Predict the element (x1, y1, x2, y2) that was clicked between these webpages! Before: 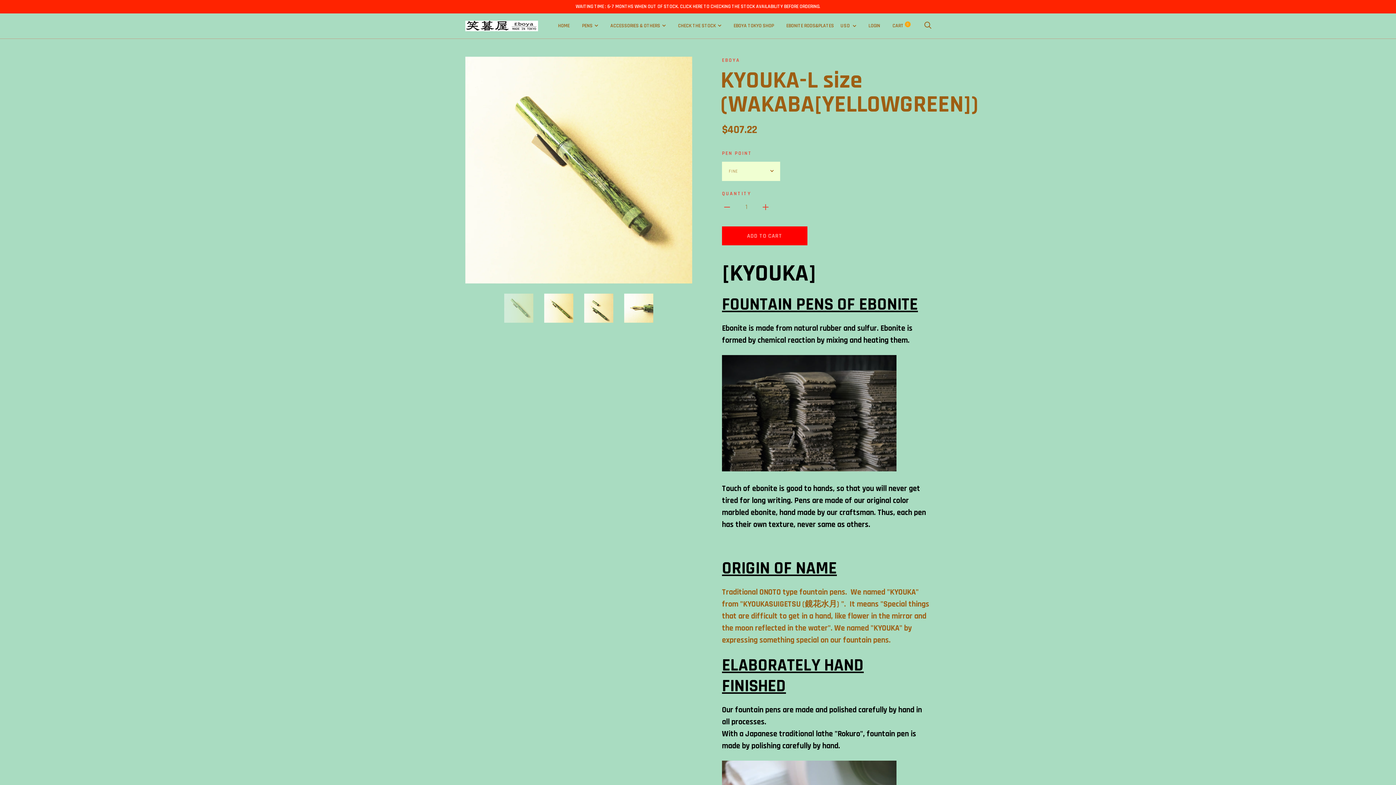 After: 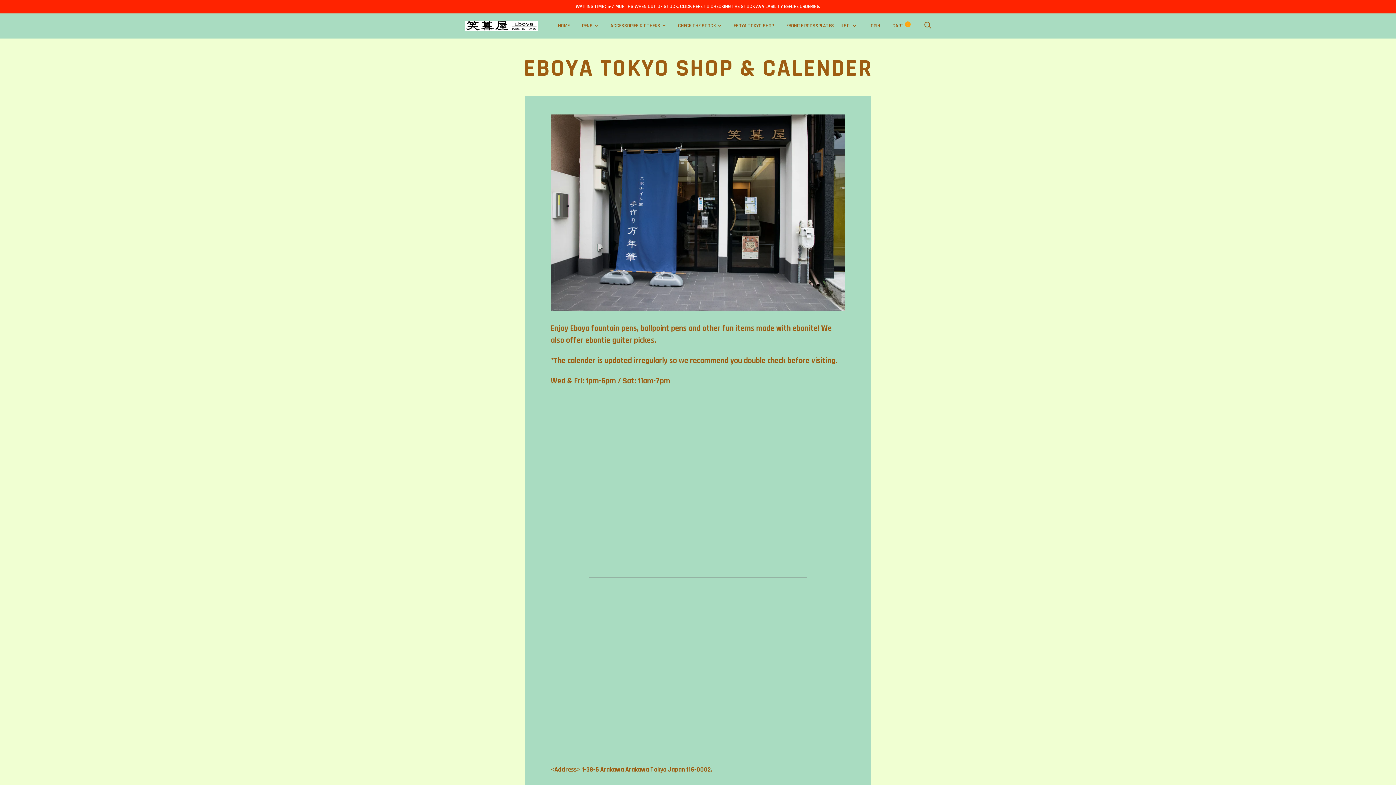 Action: label: EBOYA TOKYO SHOP bbox: (733, 22, 774, 29)